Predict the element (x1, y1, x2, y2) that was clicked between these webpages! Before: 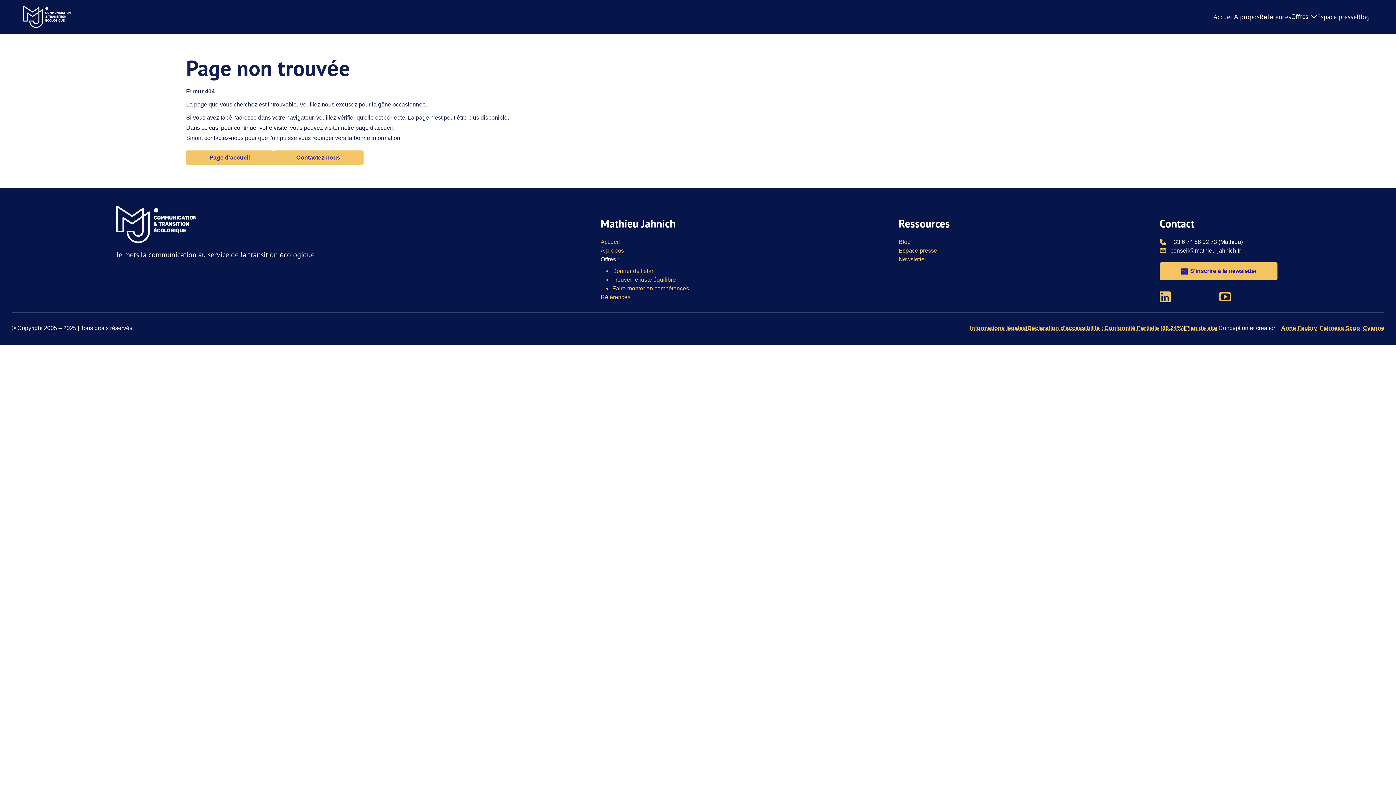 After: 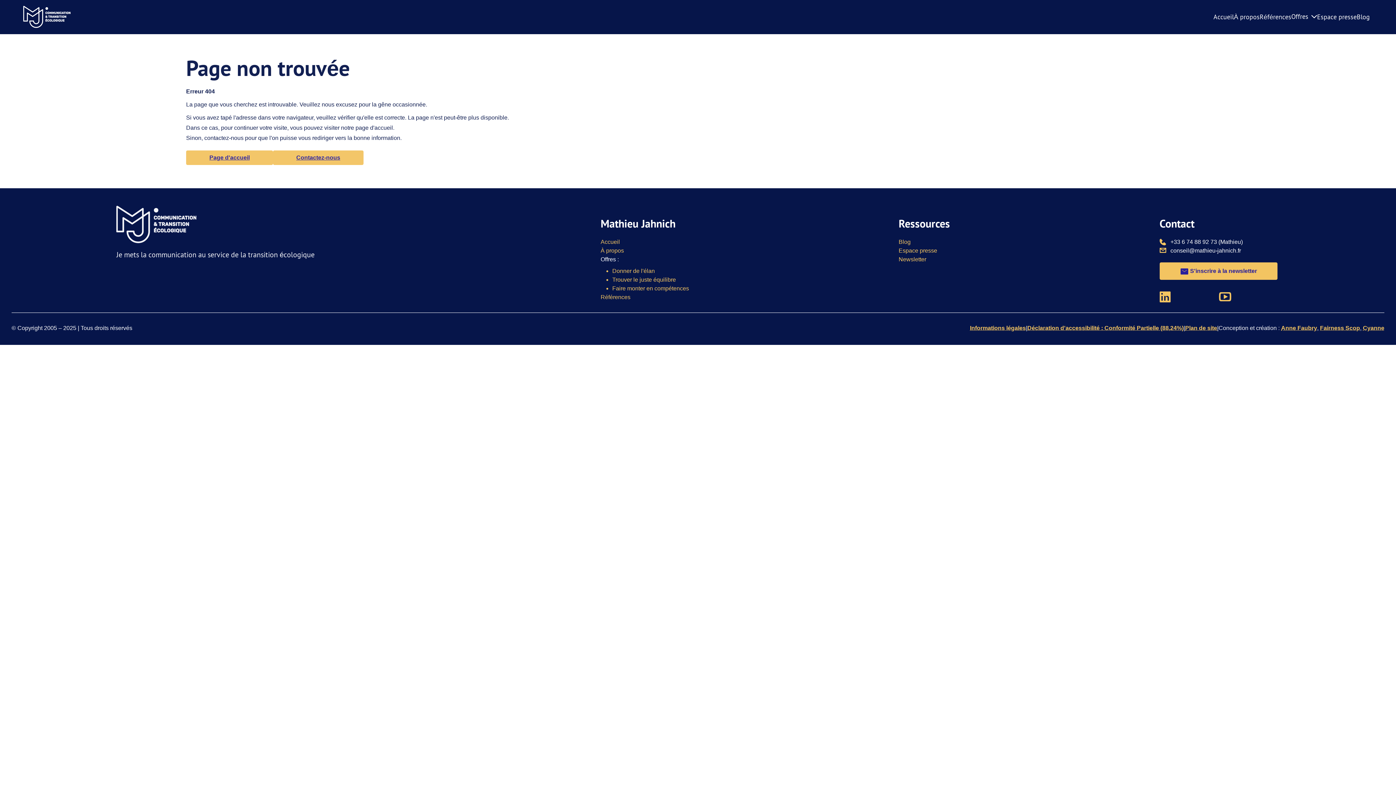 Action: bbox: (1170, 237, 1243, 246) label: téléphone :
+33 6 74 88 92 73 (Mathieu)